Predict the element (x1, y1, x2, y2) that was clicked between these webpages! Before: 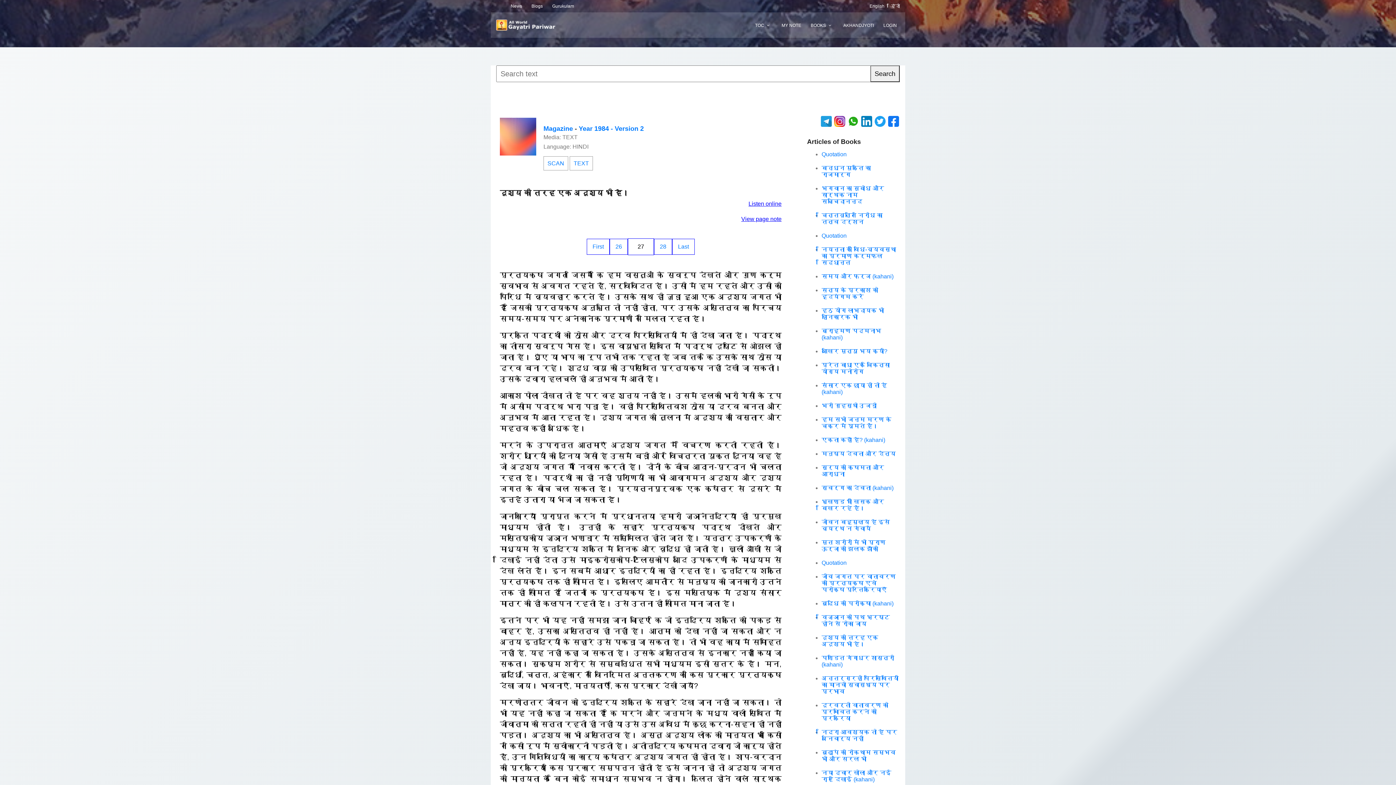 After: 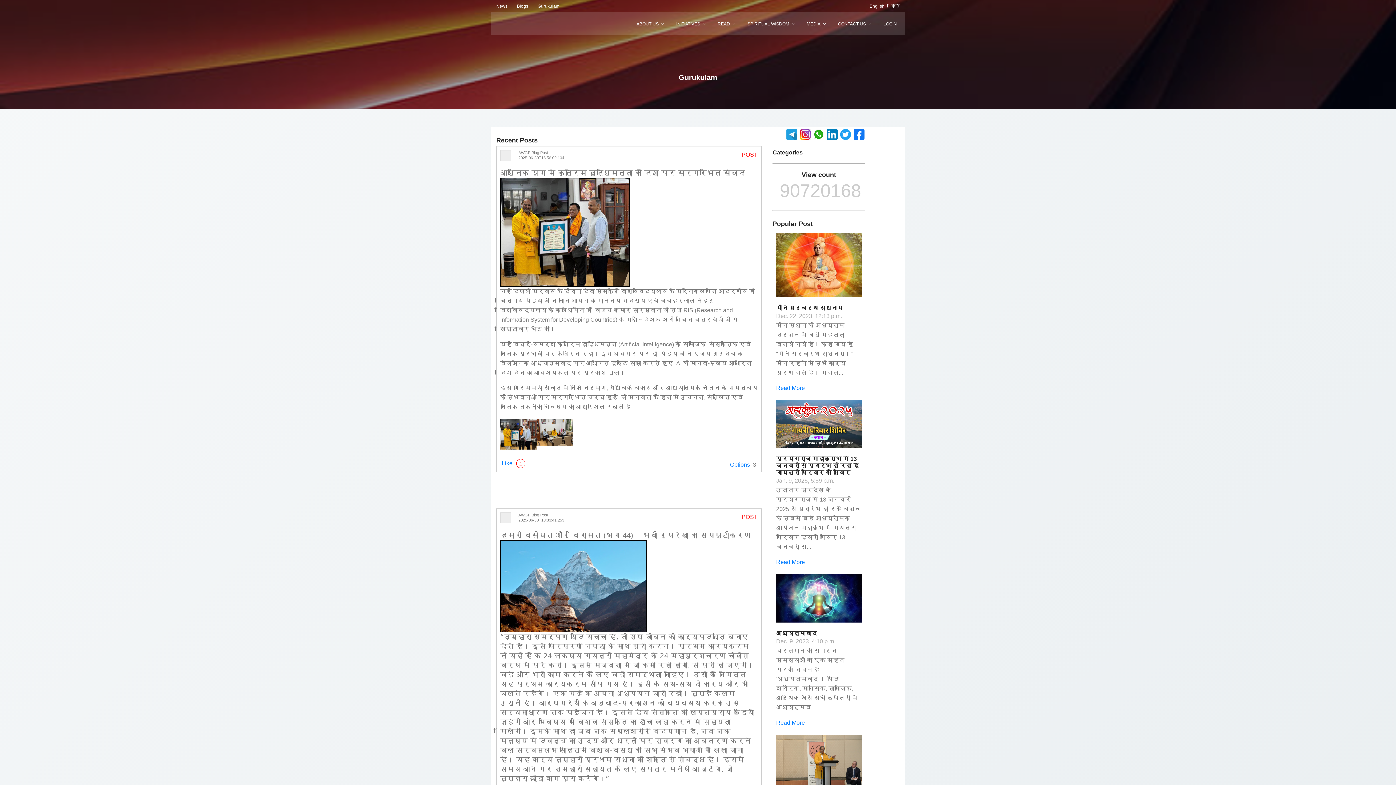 Action: label: Gurukulam bbox: (552, 3, 574, 8)